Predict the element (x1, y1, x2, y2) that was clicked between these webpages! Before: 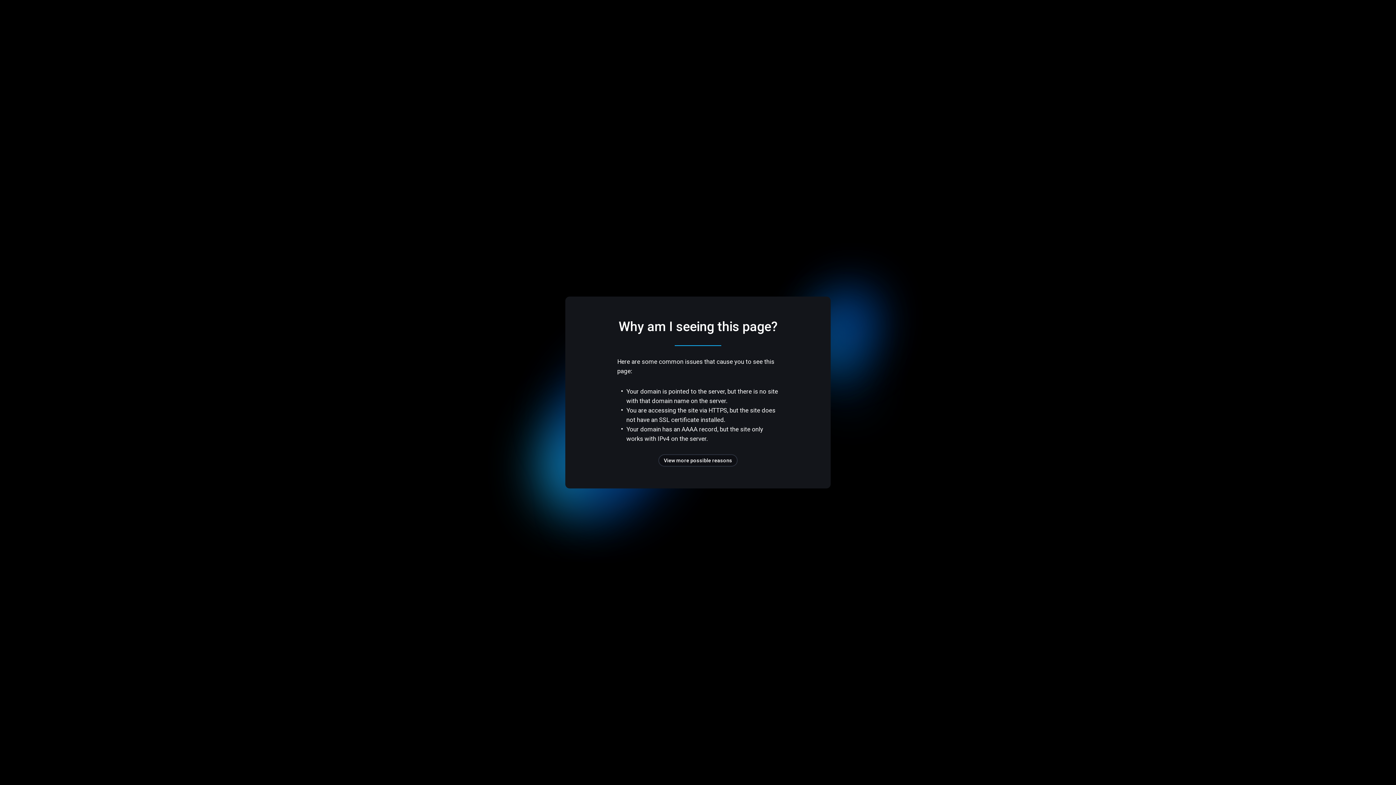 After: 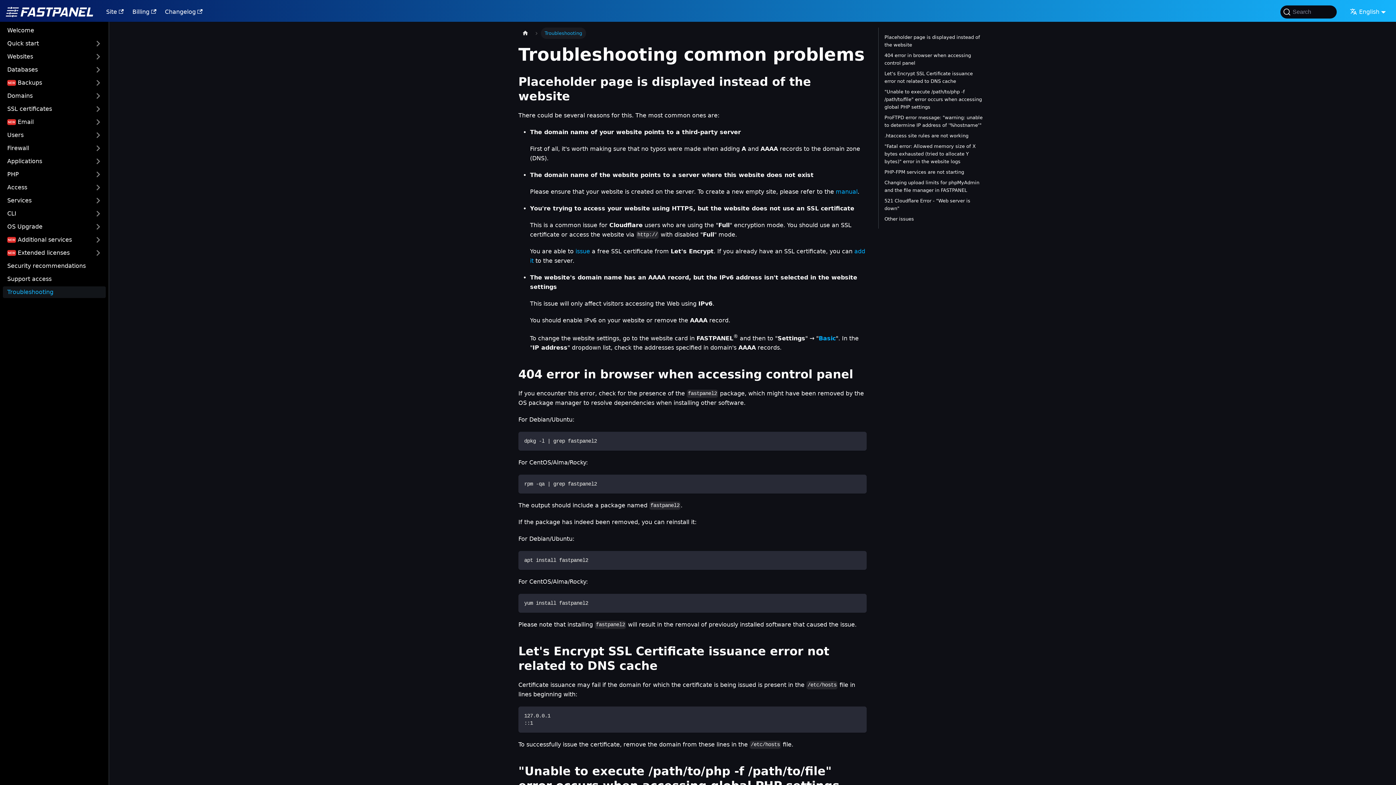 Action: label: View more possible reasons bbox: (658, 454, 737, 466)